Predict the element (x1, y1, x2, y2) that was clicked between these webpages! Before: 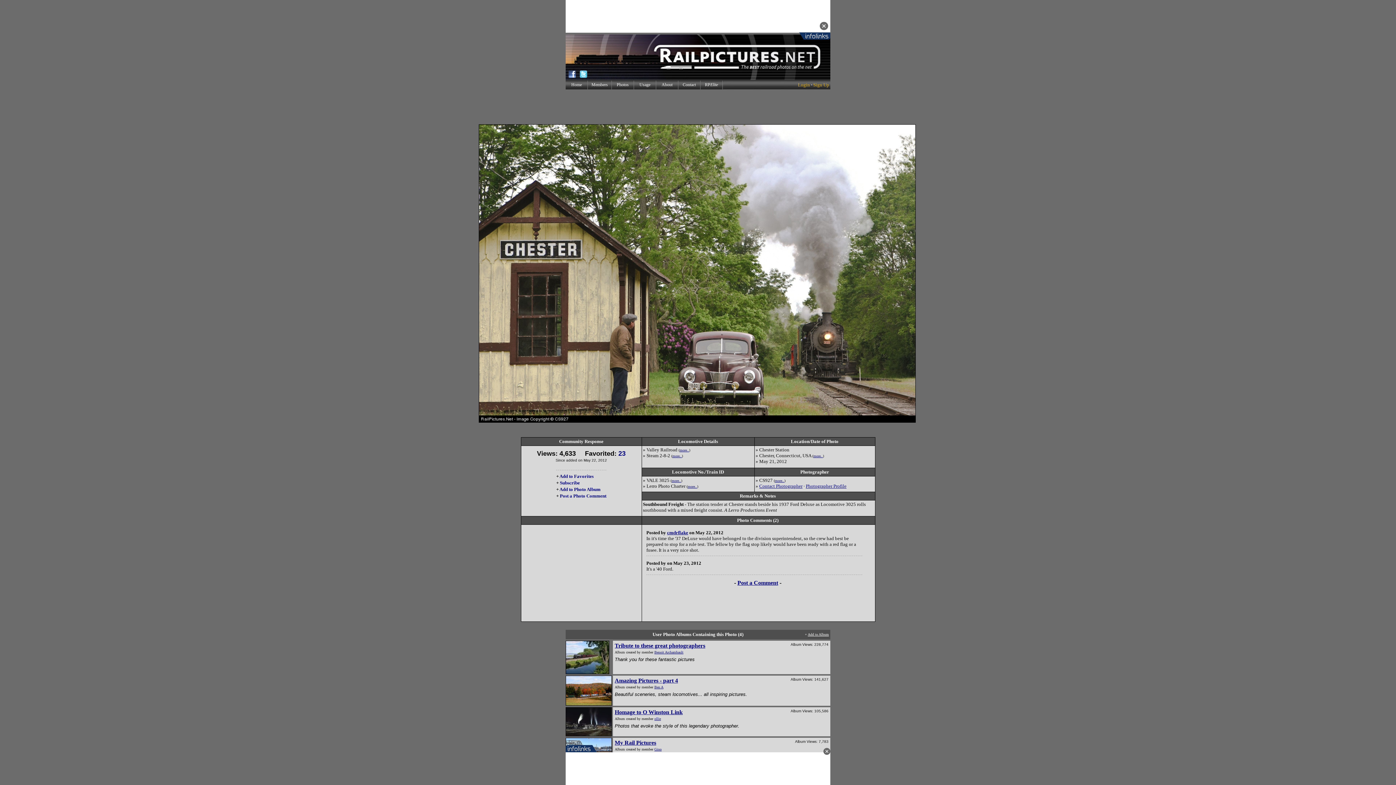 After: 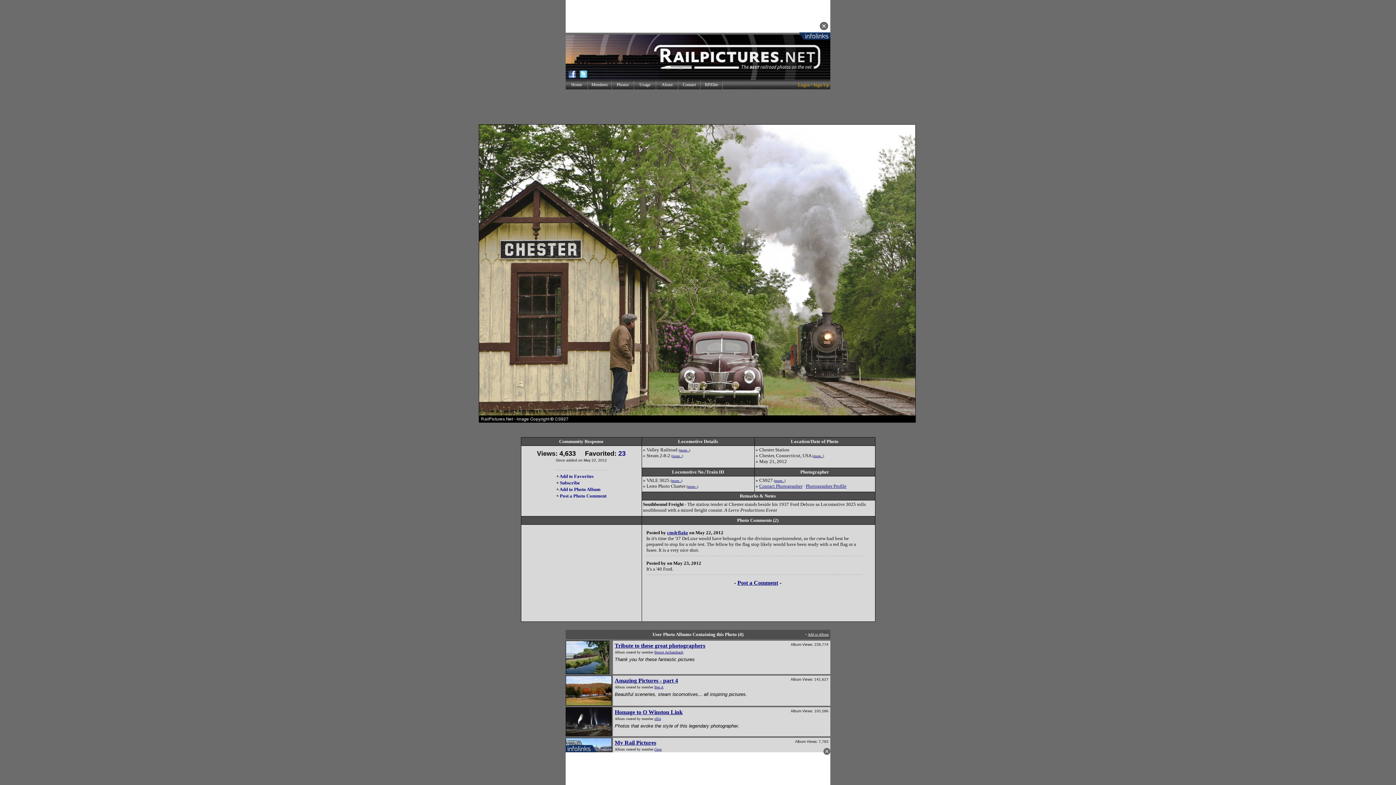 Action: bbox: (654, 685, 663, 689) label: Ben A